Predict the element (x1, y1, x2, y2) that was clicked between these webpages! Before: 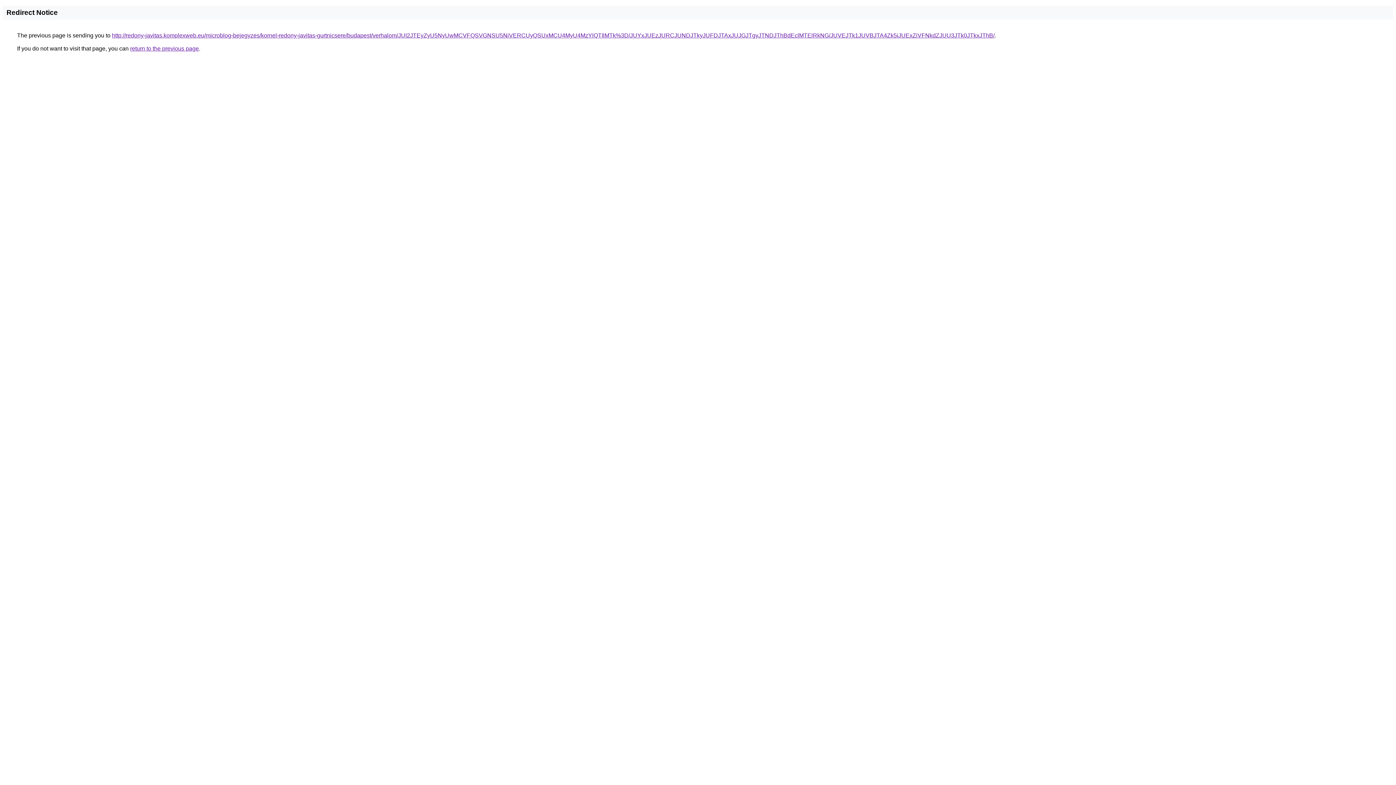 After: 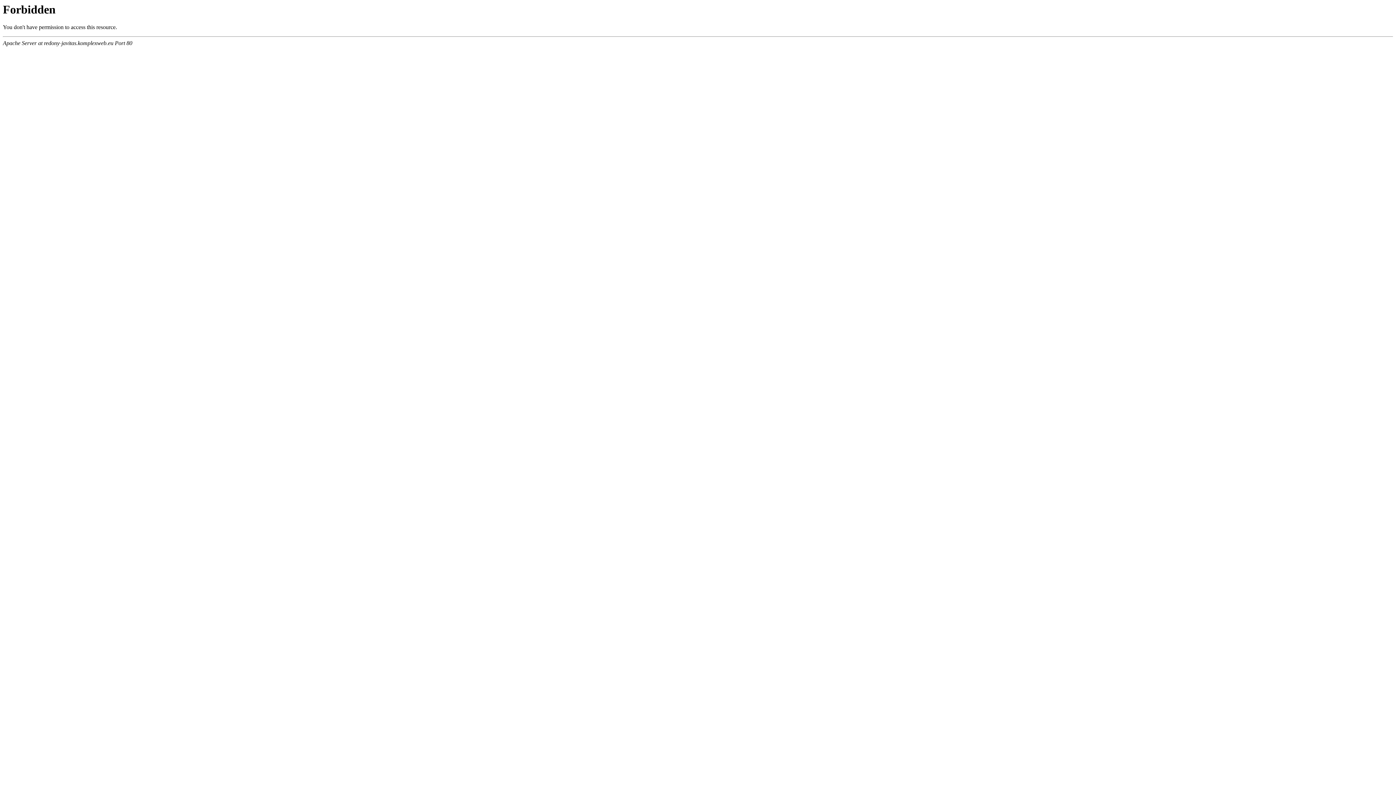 Action: bbox: (112, 32, 994, 38) label: http://redony-javitas.komplexweb.eu/microblog-bejegyzes/kornel-redony-javitas-gurtnicsere/budapest/verhalom/JUI2JTEyZyU5NyUwMCVFQSVGNSU5NiVERCUyQSUxMCU4MyU4MzYlQTIlMTk%3D/JUYxJUEzJURCJUNDJTkyJUFDJTAxJUJGJTgyJTNDJThBdEclMTElRkNG/JUVEJTk1JUVBJTA4Zk5iJUExZiVFNkdZJUU3JTk0JTkxJThB/